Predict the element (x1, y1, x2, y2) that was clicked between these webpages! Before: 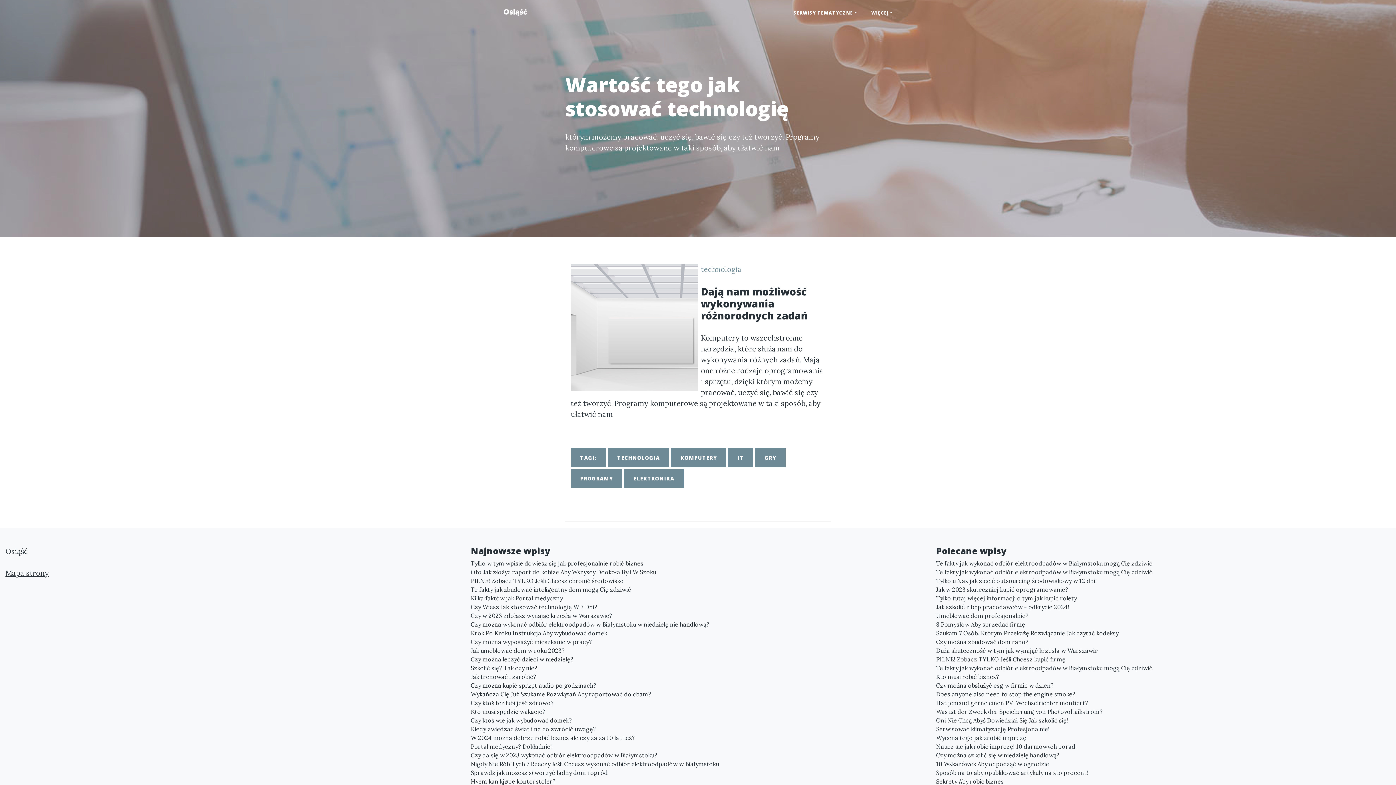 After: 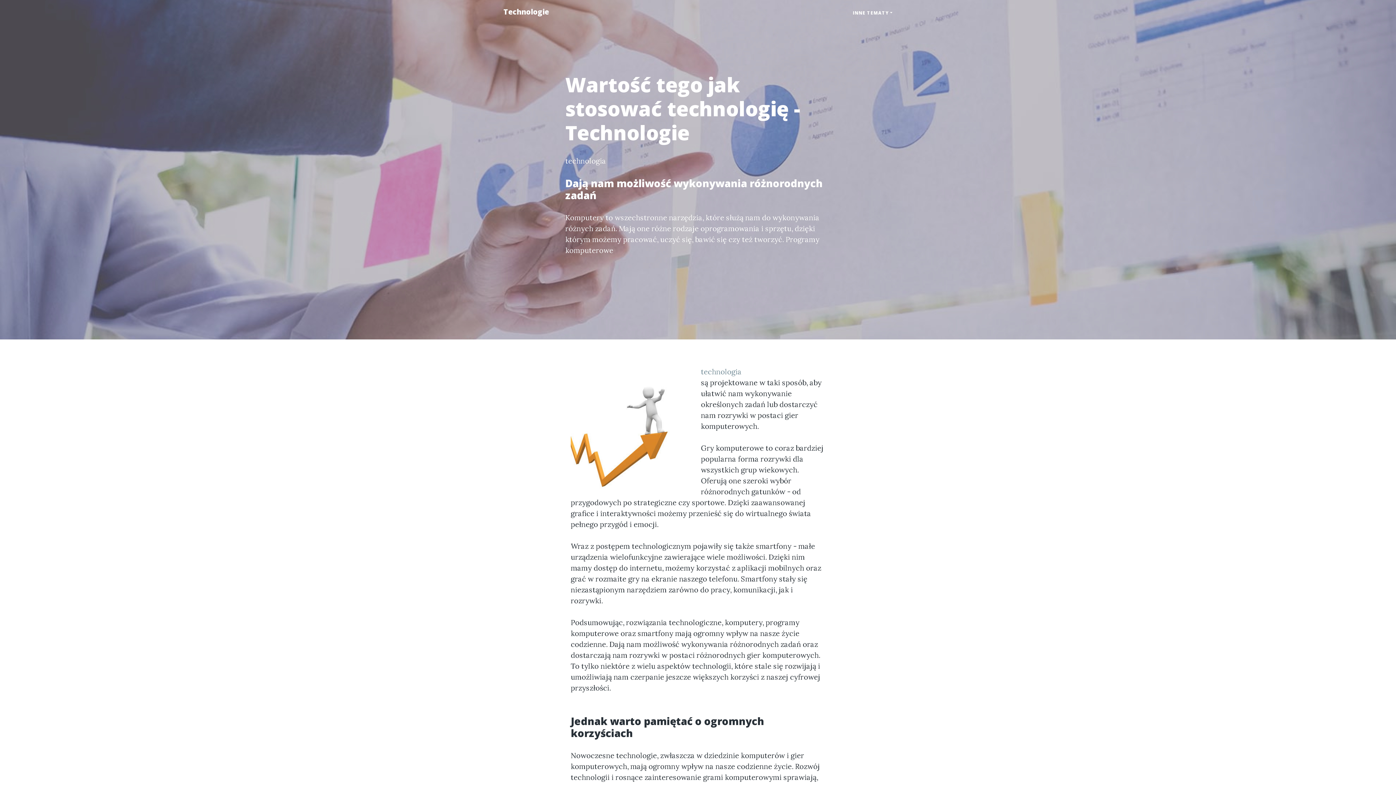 Action: label: technologia bbox: (701, 264, 741, 273)